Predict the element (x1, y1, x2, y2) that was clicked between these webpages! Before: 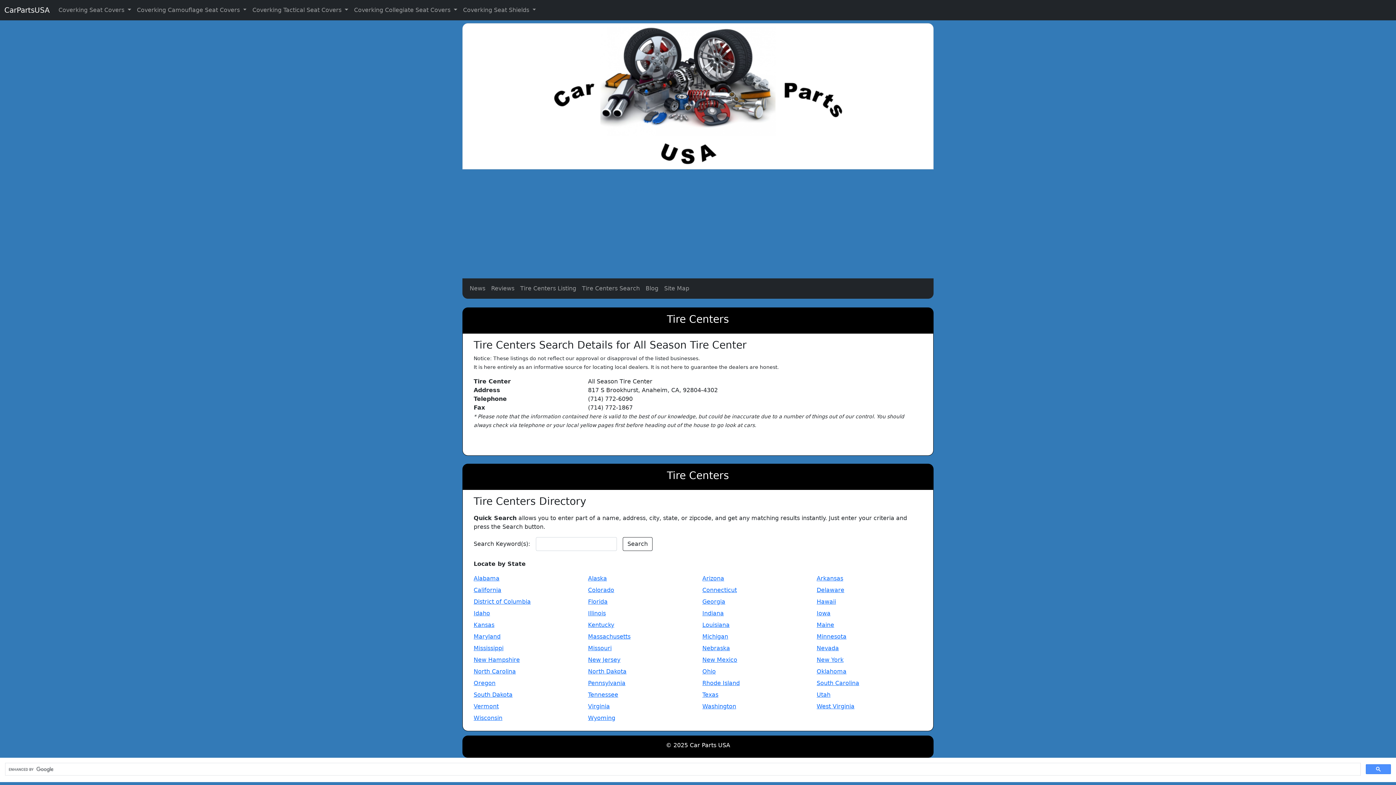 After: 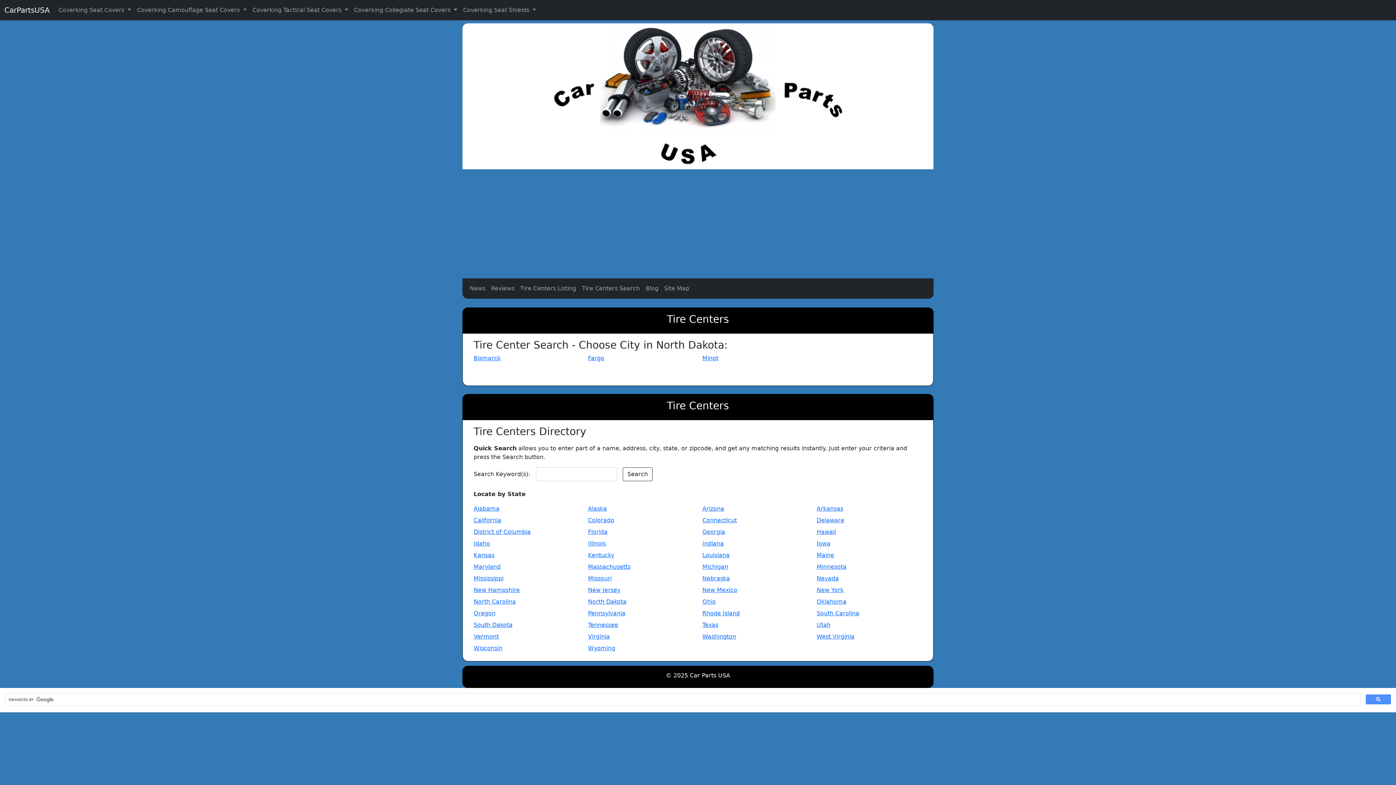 Action: label: North Dakota bbox: (588, 668, 626, 675)